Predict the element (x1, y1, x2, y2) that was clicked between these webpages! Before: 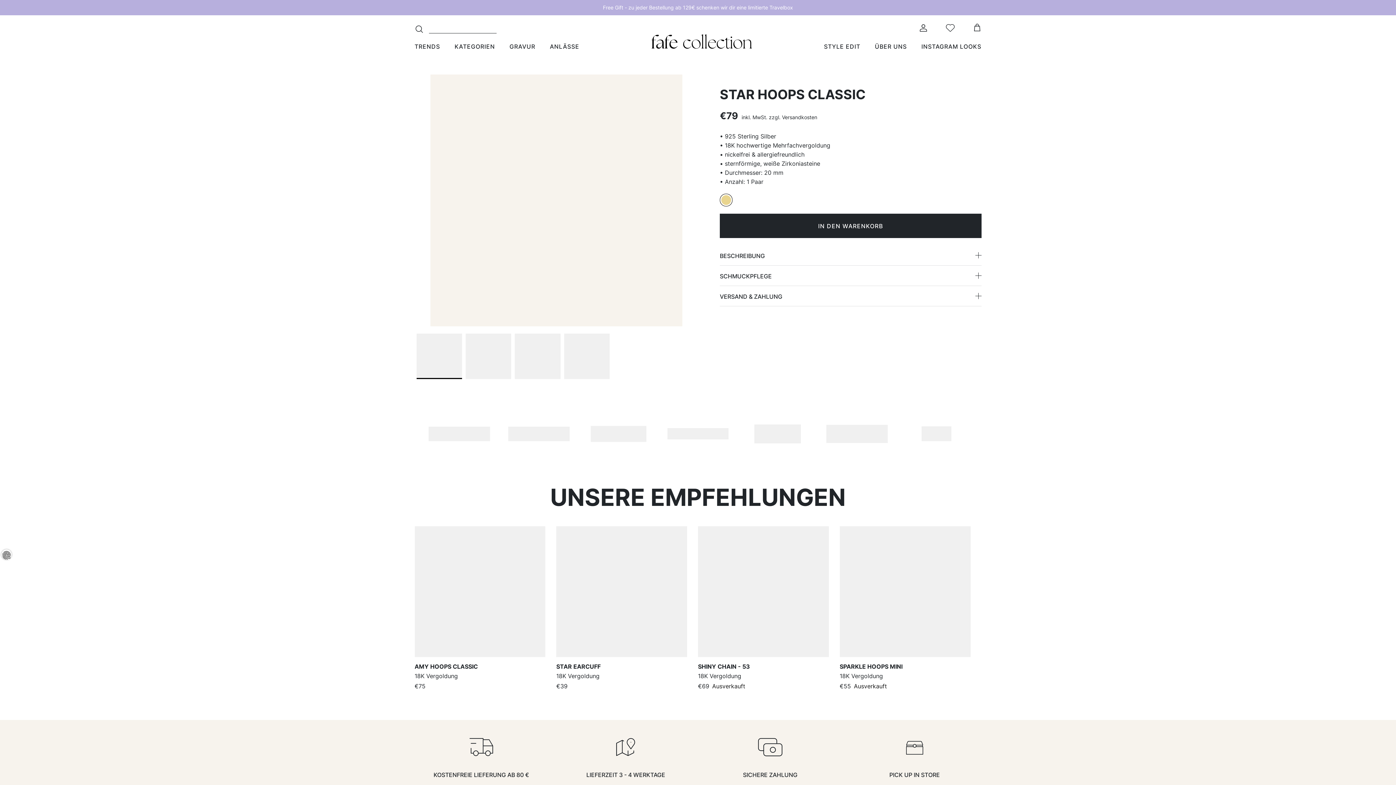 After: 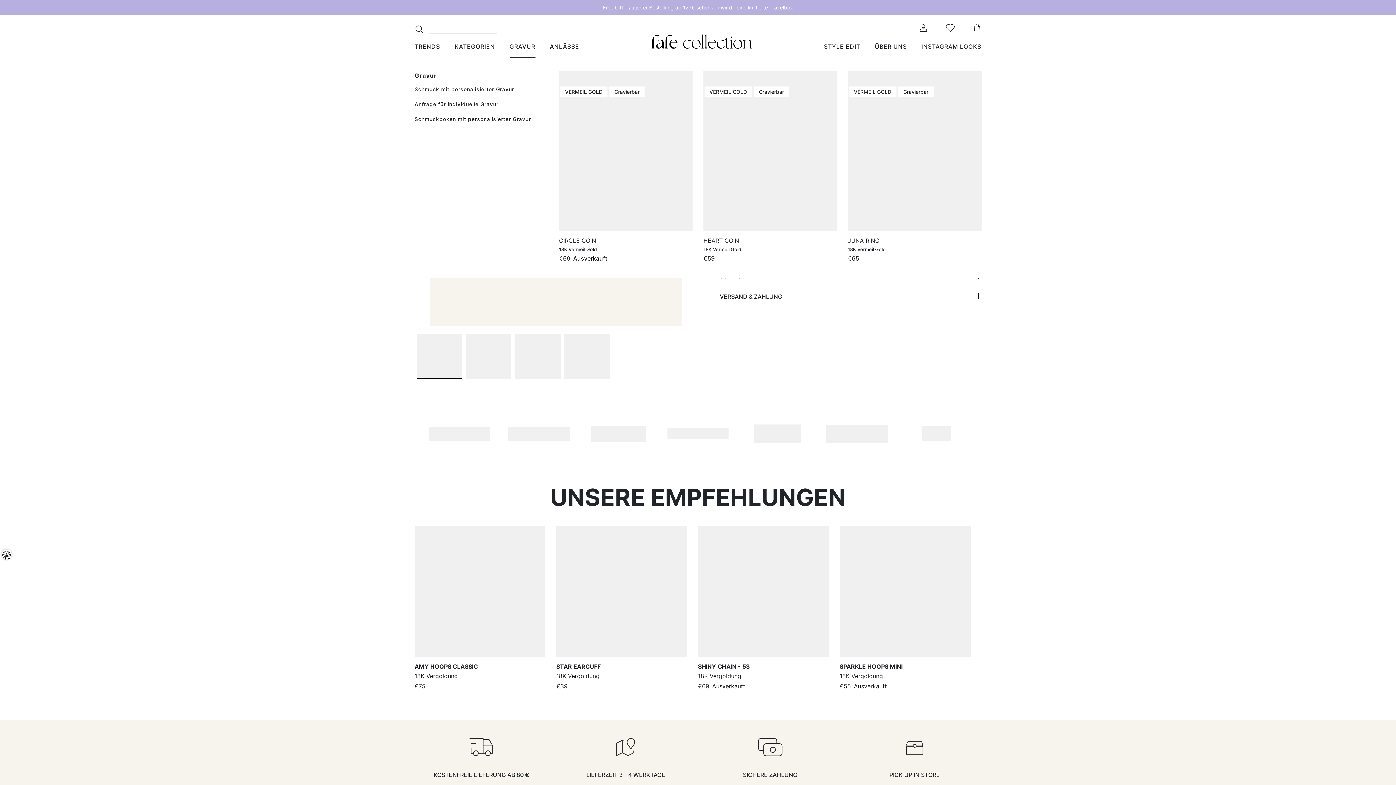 Action: bbox: (503, 35, 542, 57) label: GRAVUR